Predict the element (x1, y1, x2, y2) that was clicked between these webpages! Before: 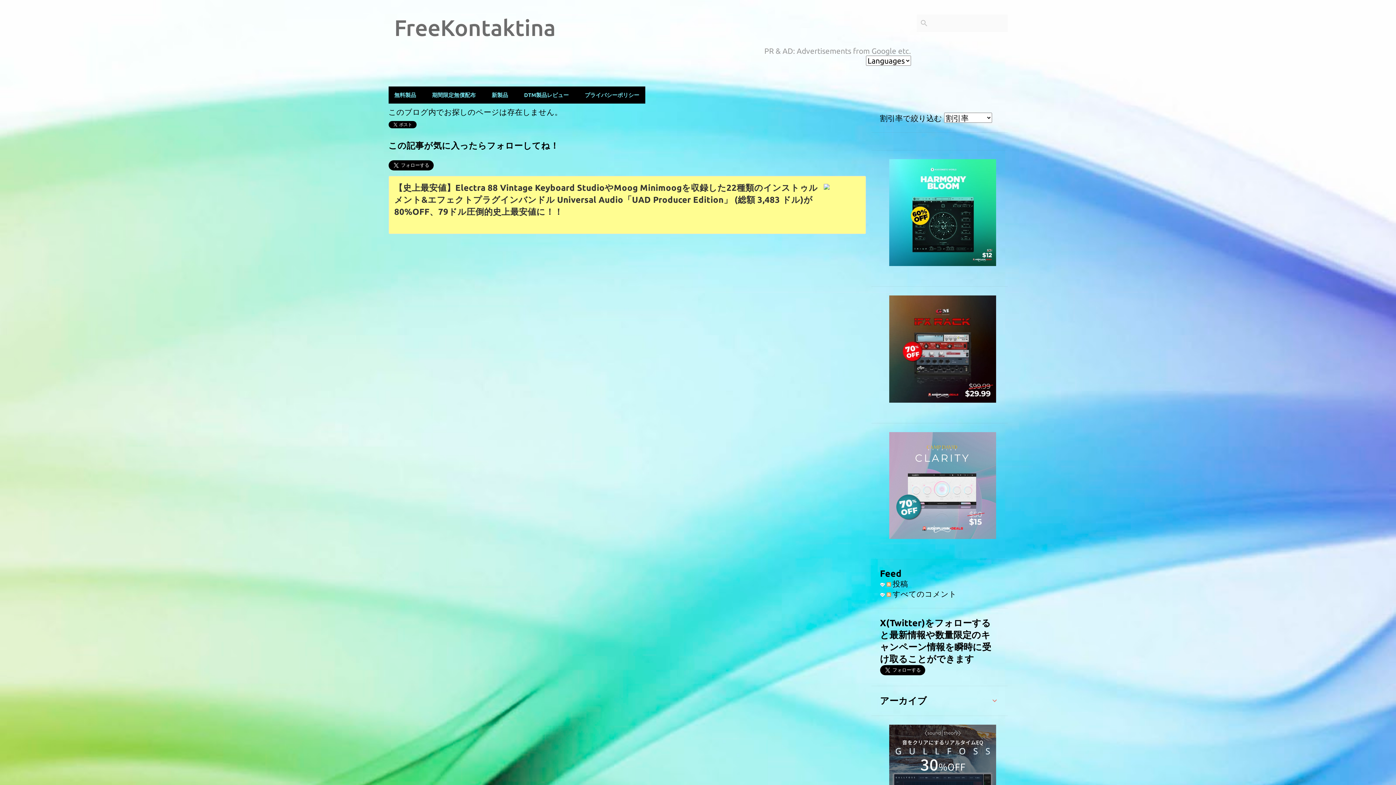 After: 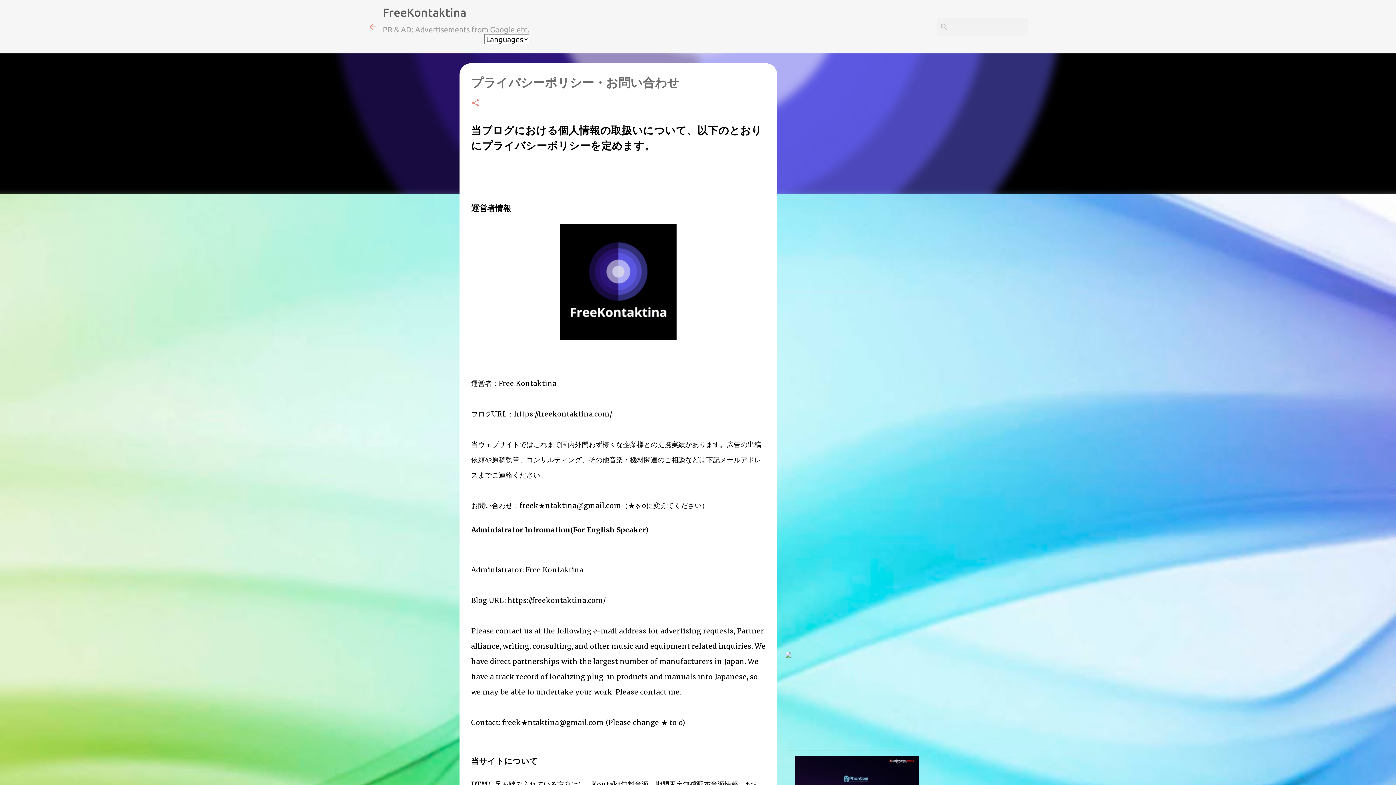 Action: label: プライバシーポリシー bbox: (576, 86, 645, 103)